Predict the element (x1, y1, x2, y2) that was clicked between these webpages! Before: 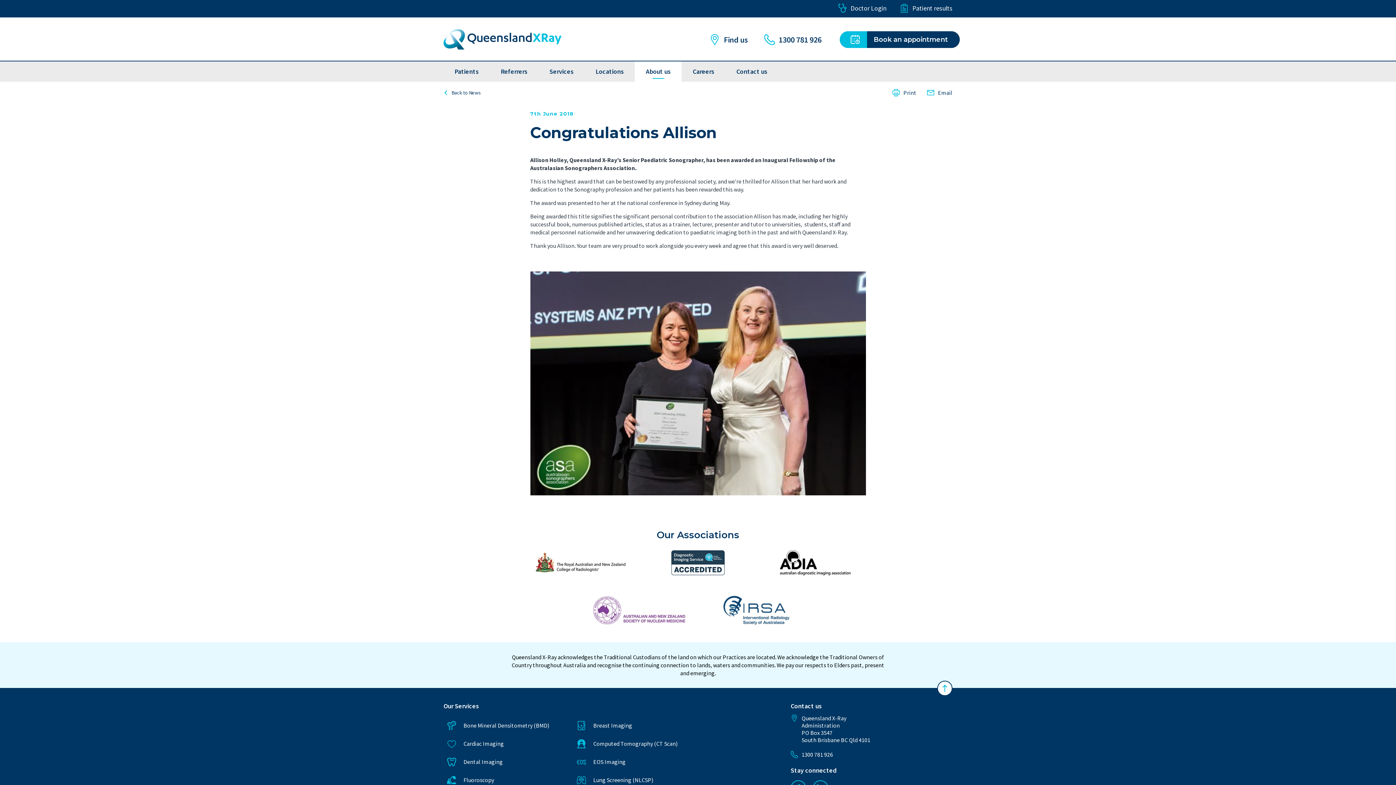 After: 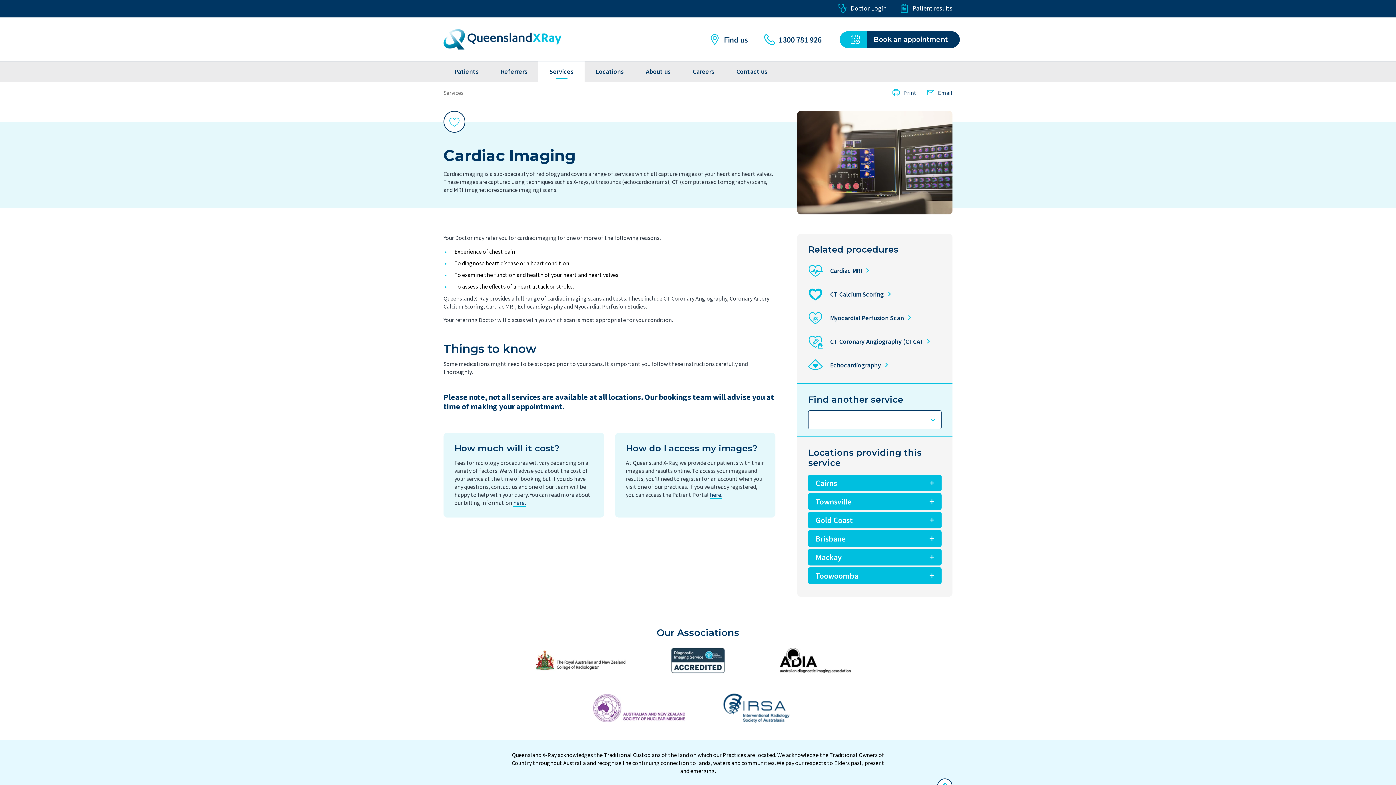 Action: bbox: (447, 739, 504, 748) label: Cardiac Imaging